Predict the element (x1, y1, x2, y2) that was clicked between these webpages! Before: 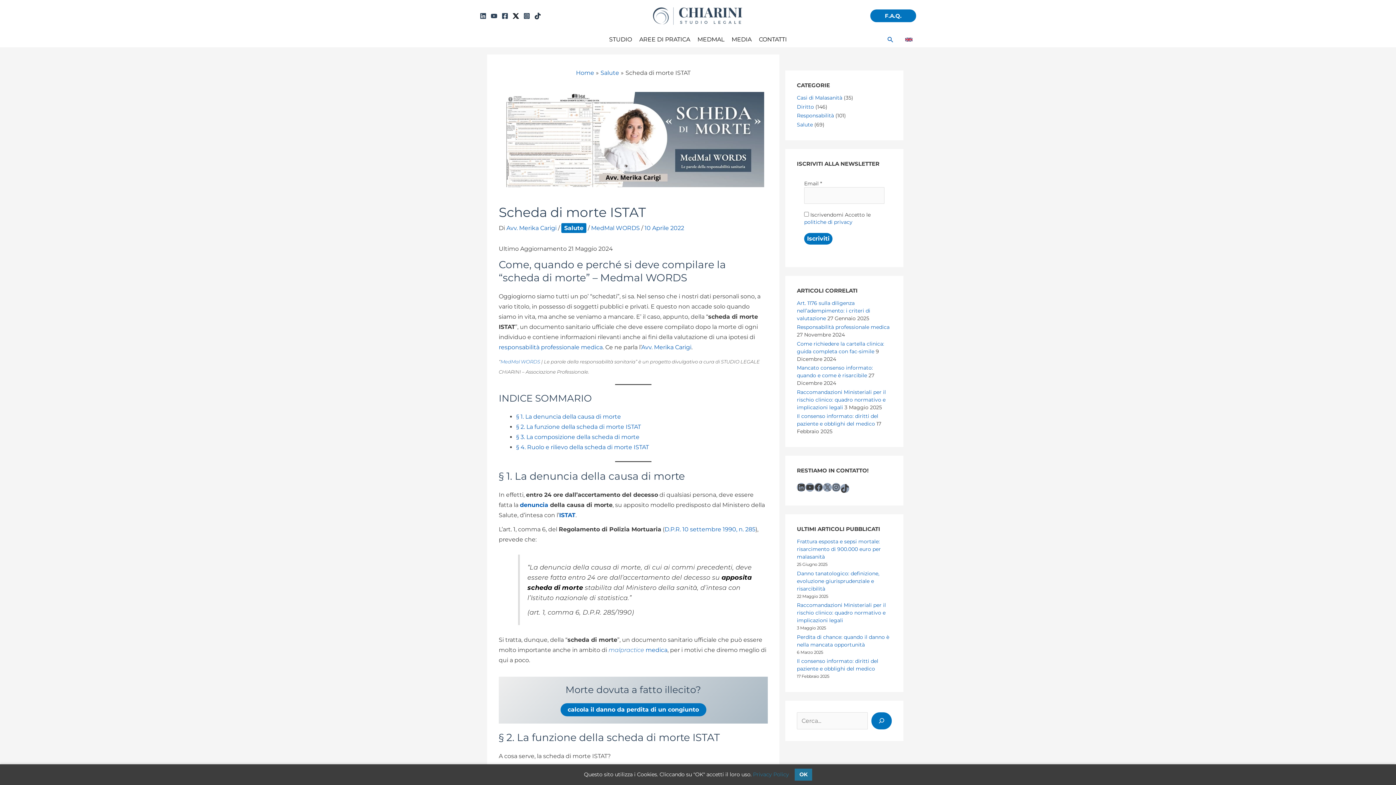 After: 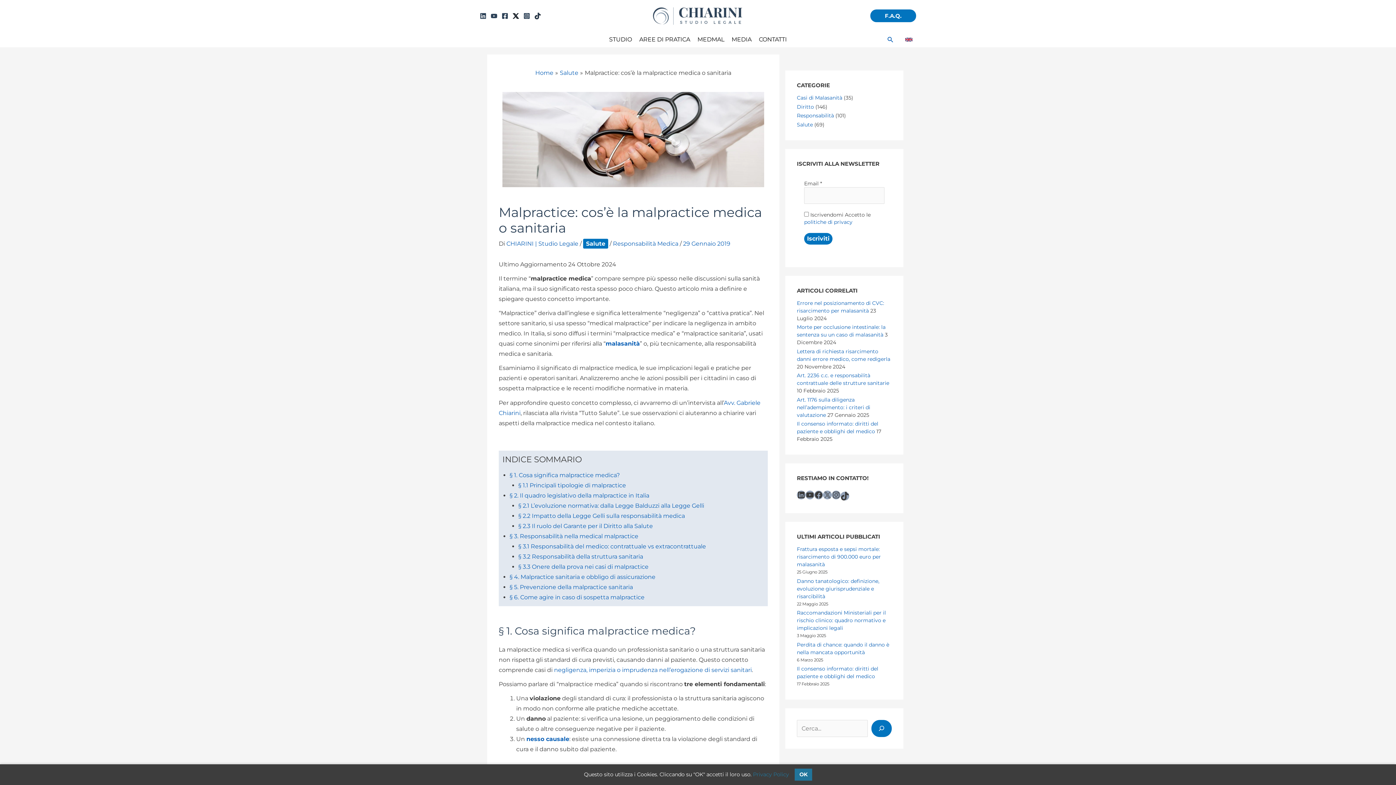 Action: bbox: (694, 31, 728, 47) label: MEDMAL